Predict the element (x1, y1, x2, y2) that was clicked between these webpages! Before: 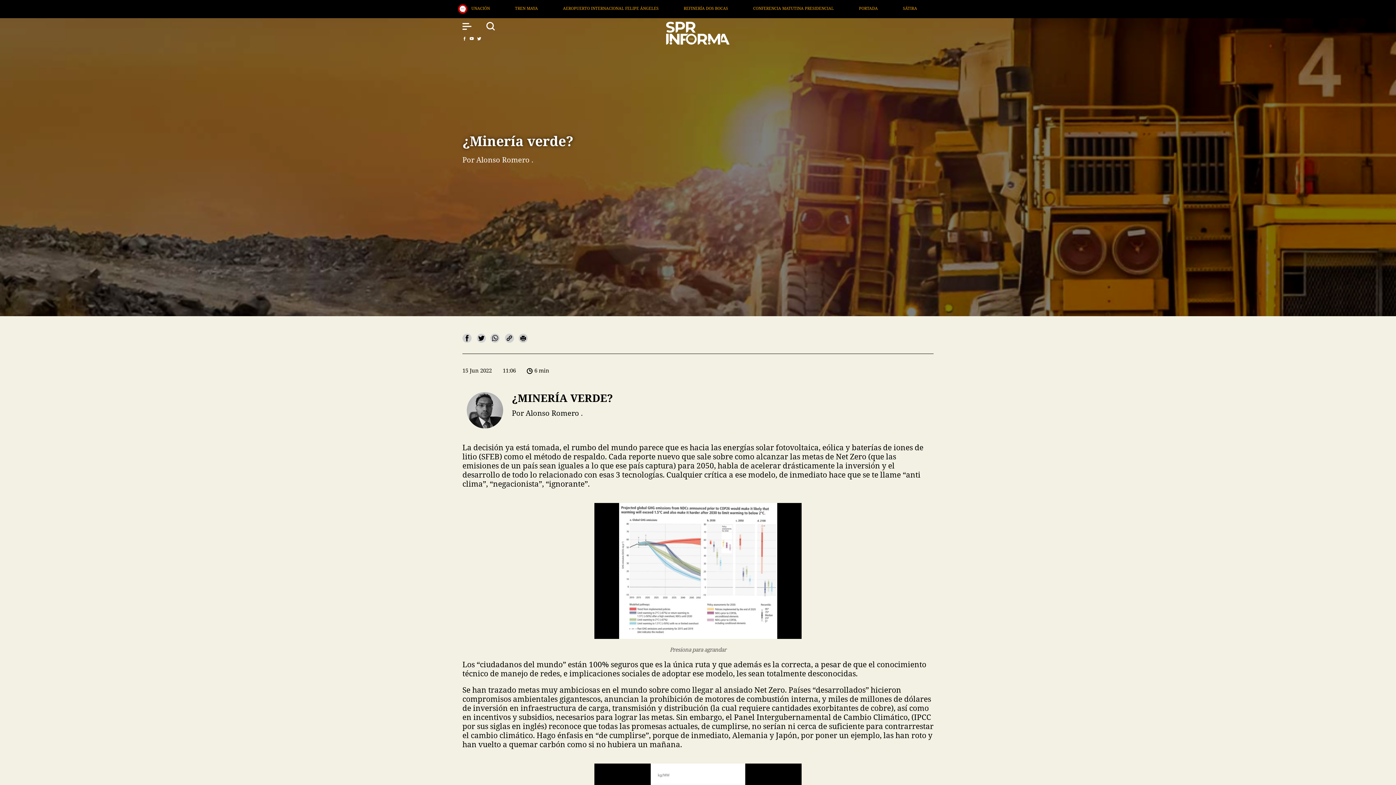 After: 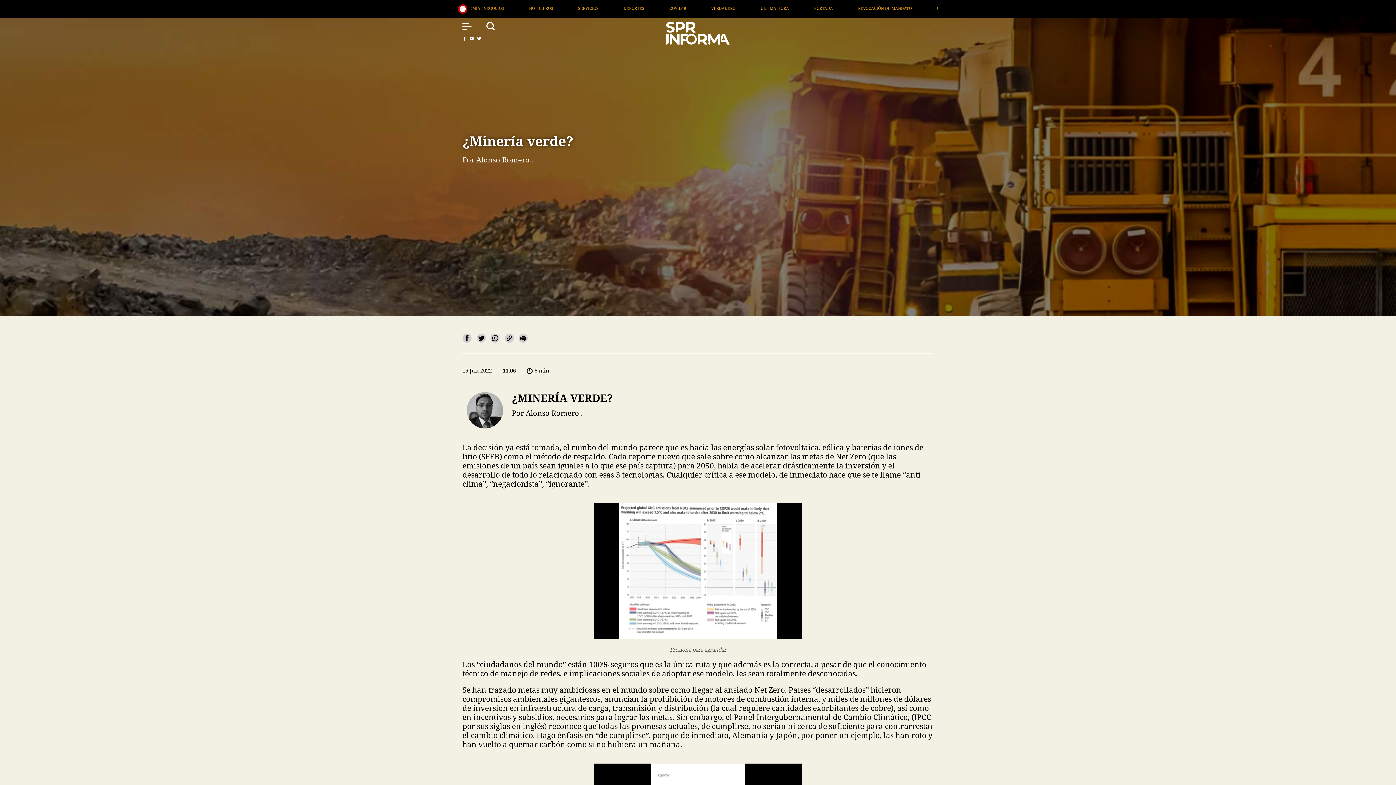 Action: bbox: (490, 333, 499, 342)